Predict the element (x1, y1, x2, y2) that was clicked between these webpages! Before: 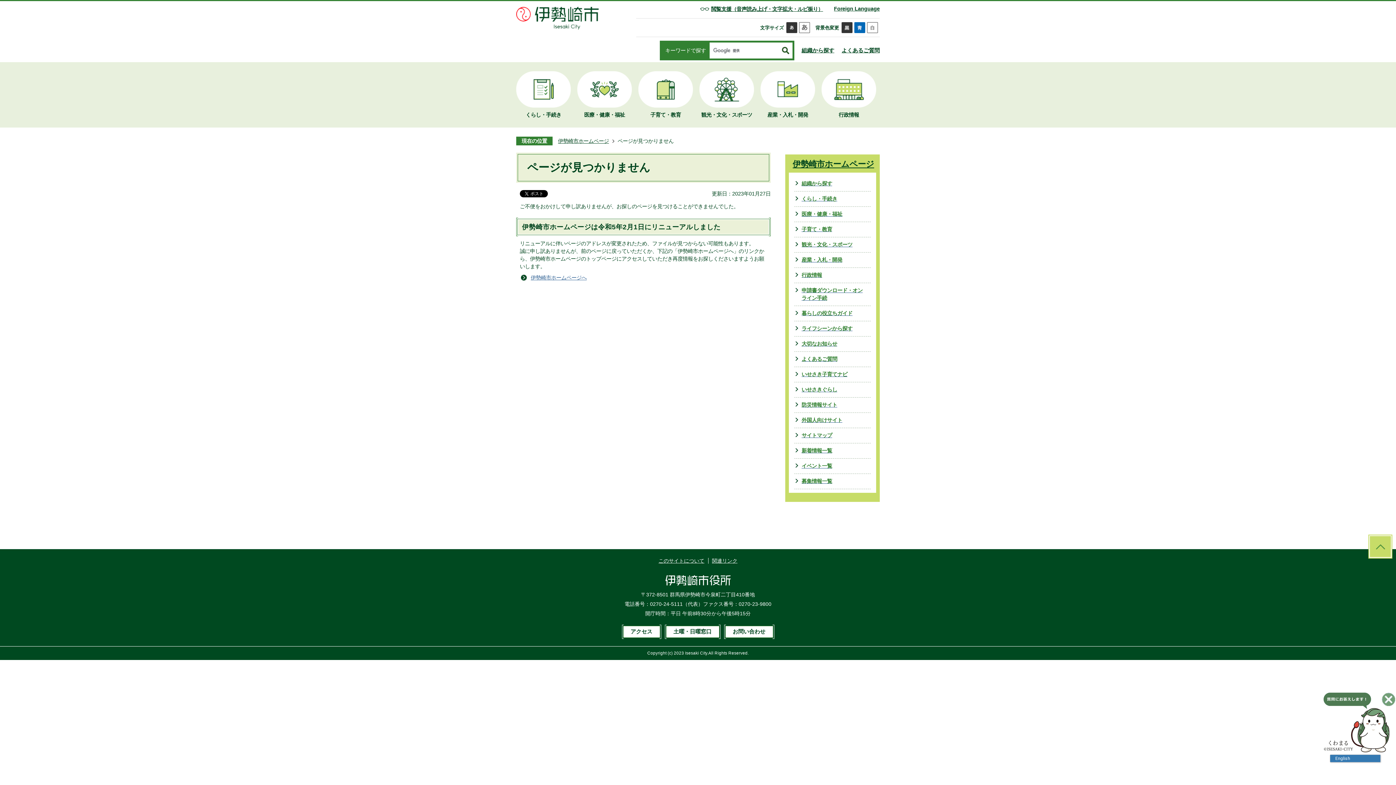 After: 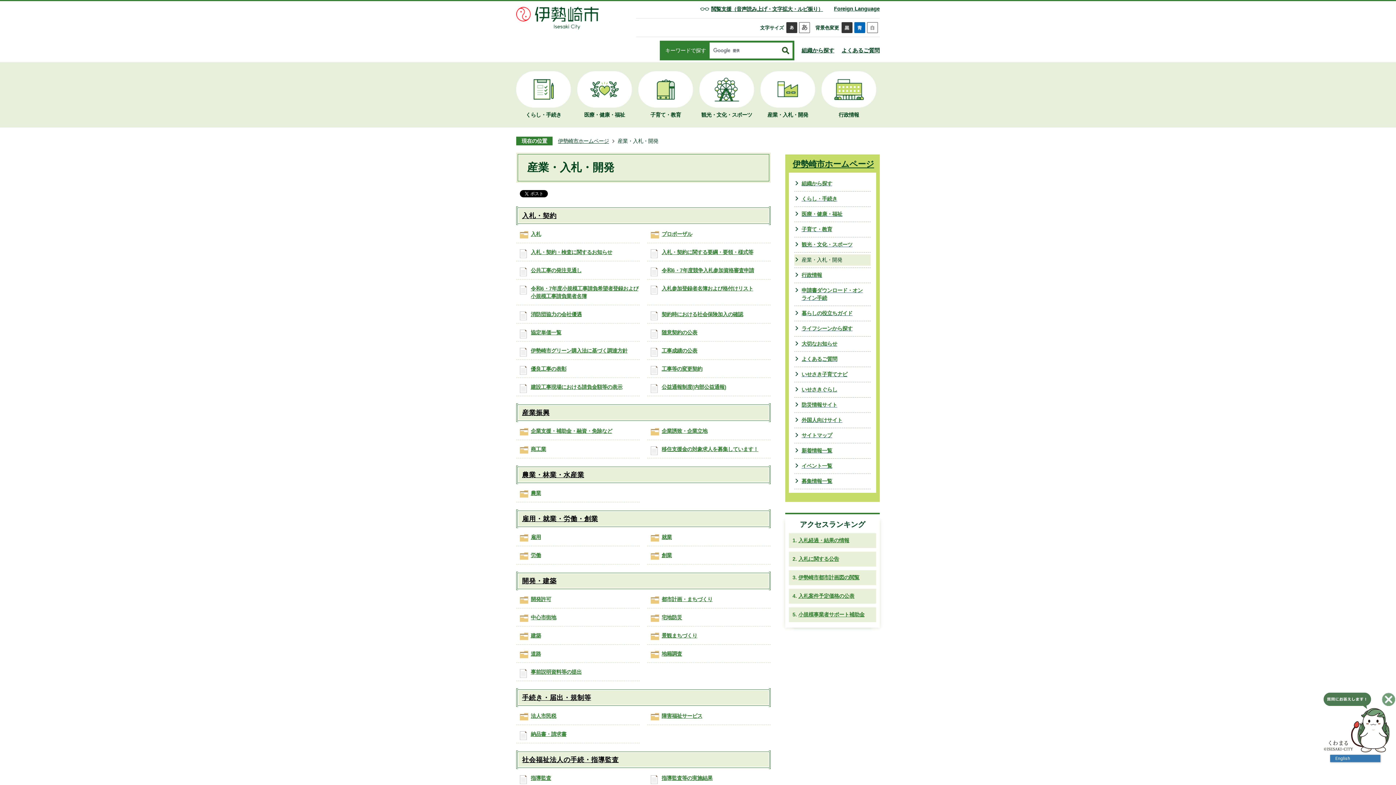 Action: bbox: (760, 67, 815, 122) label: 産業・入札・開発